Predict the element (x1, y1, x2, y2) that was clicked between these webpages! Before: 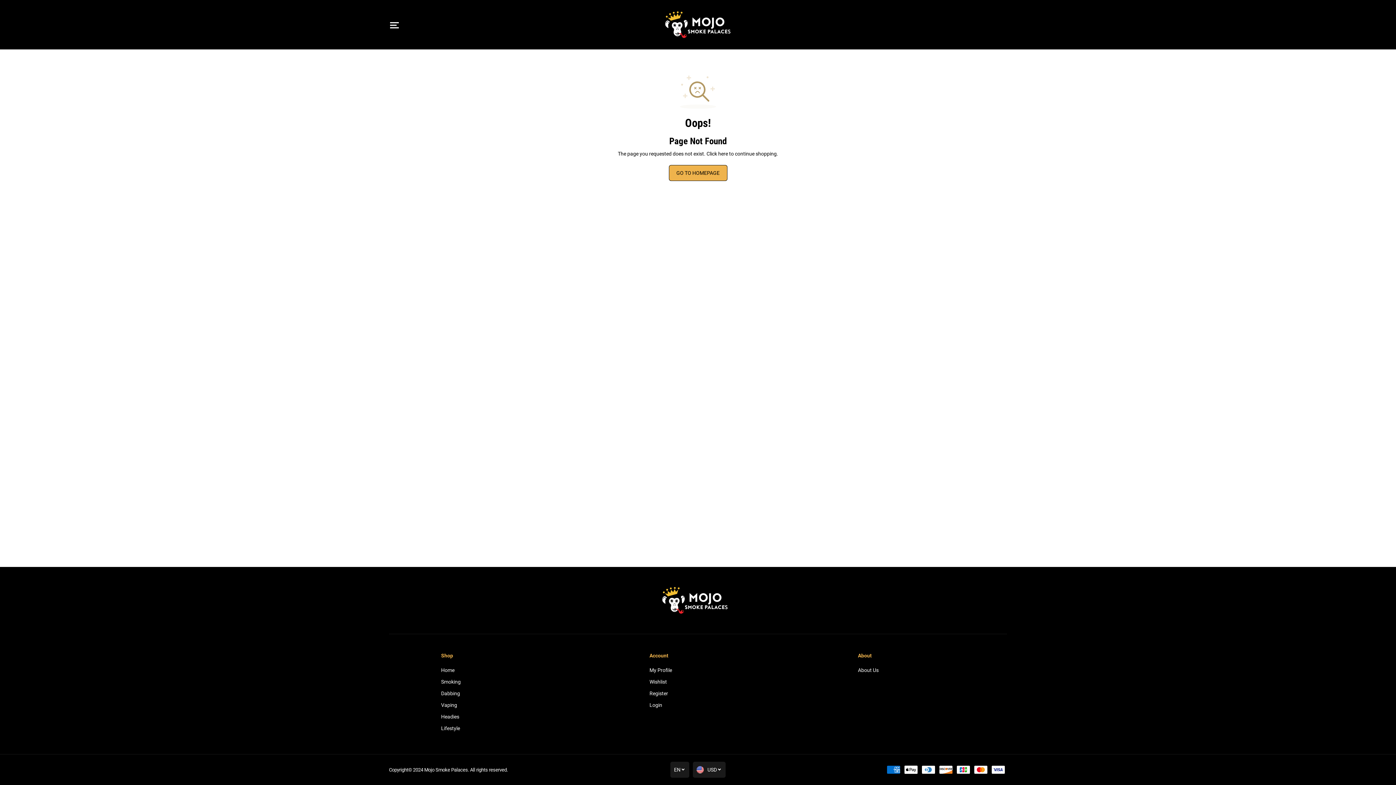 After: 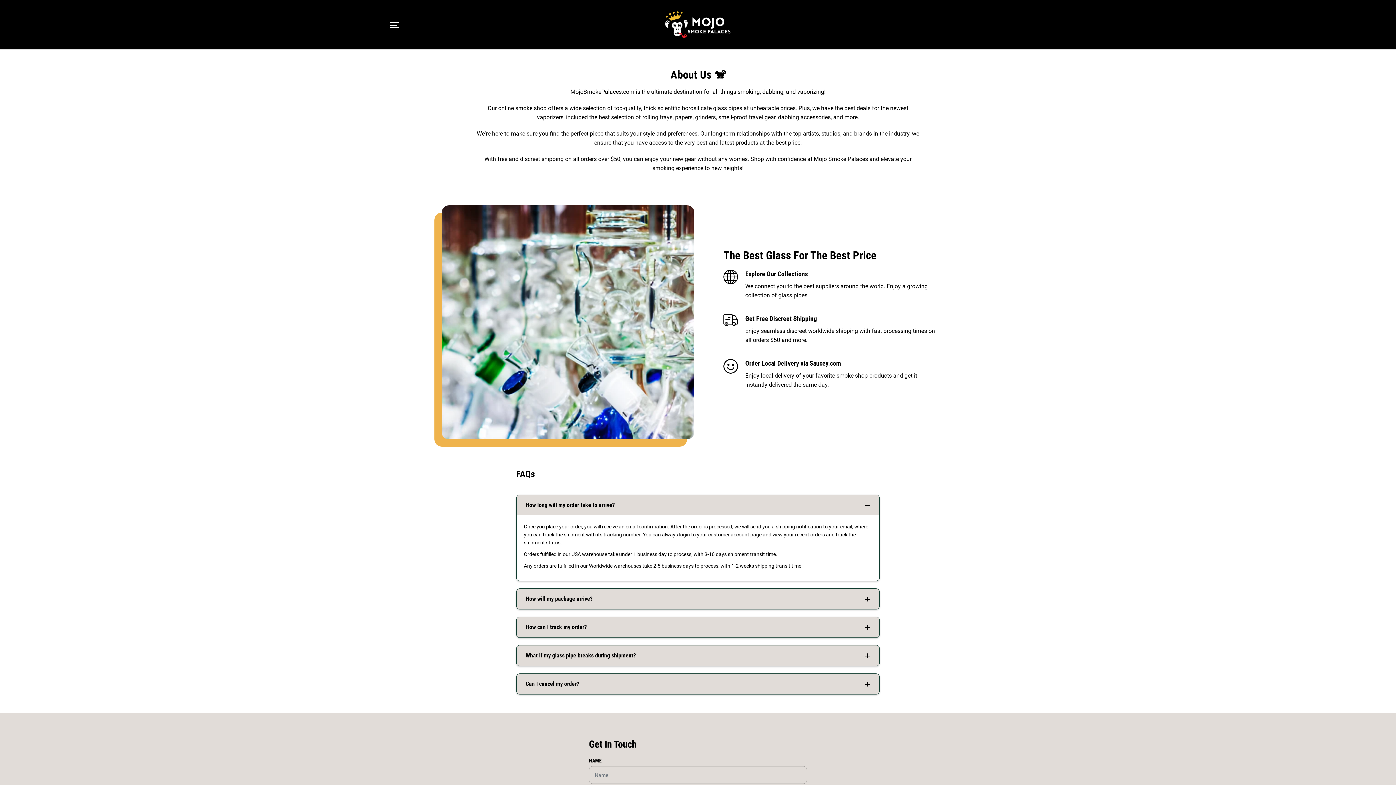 Action: label: About Us bbox: (858, 666, 878, 674)